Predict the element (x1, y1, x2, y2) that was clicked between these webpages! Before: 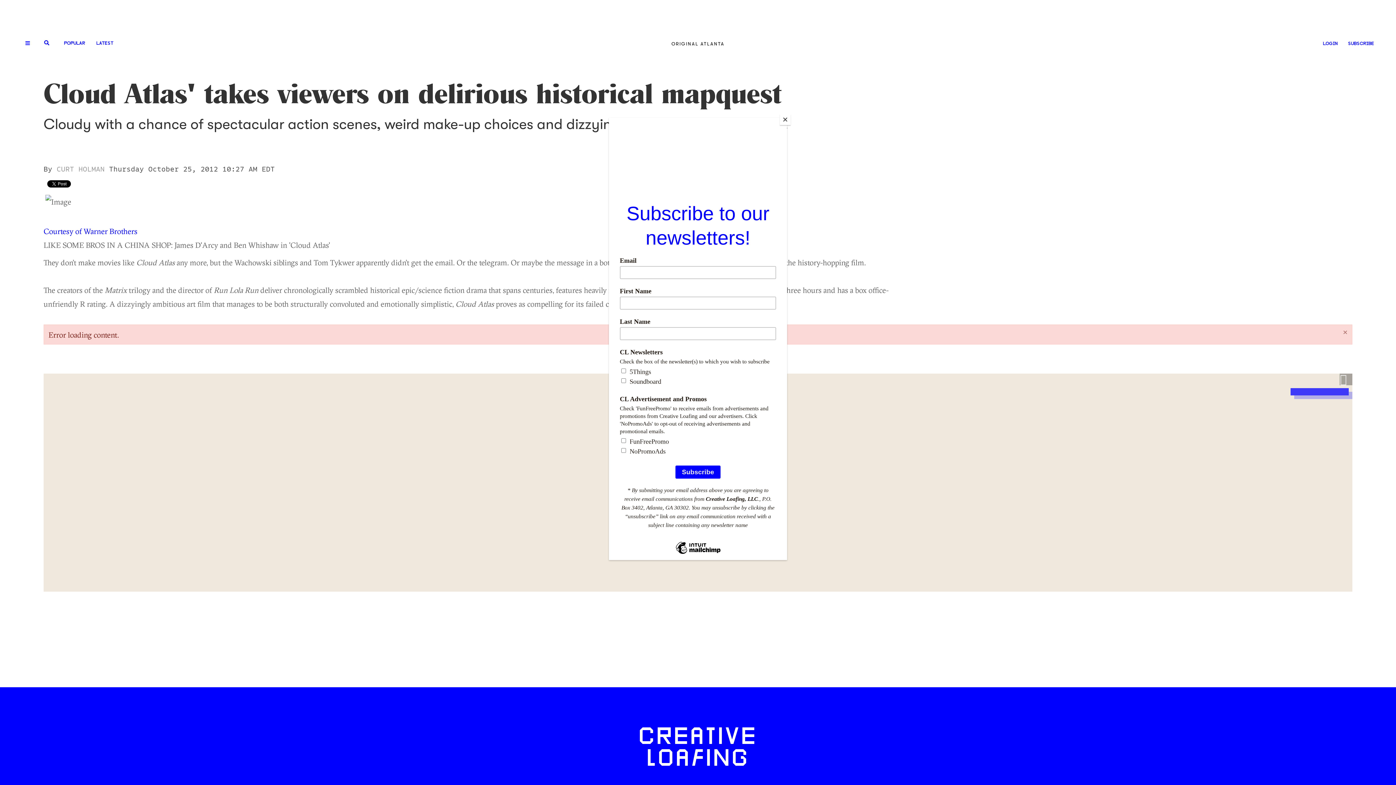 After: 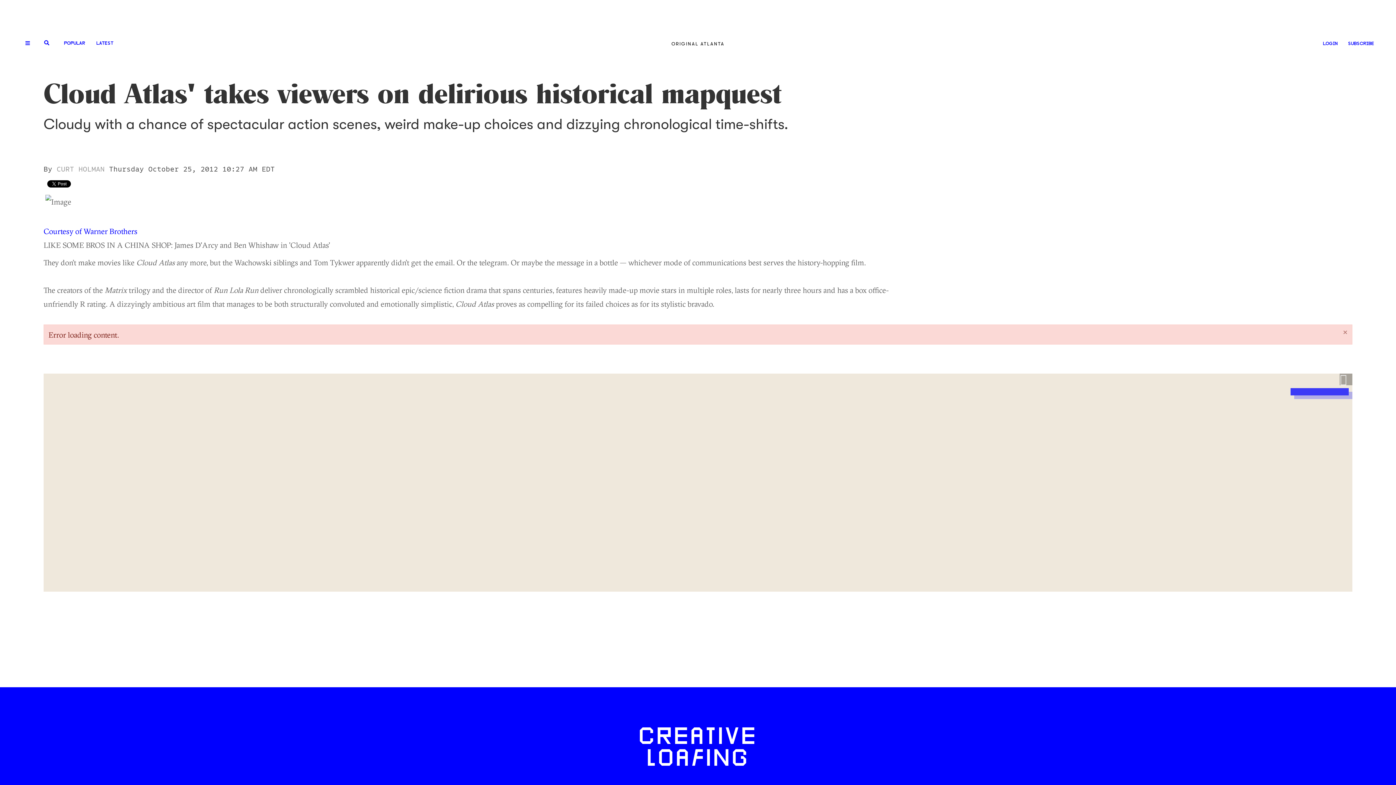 Action: bbox: (780, 114, 790, 125) label: Close